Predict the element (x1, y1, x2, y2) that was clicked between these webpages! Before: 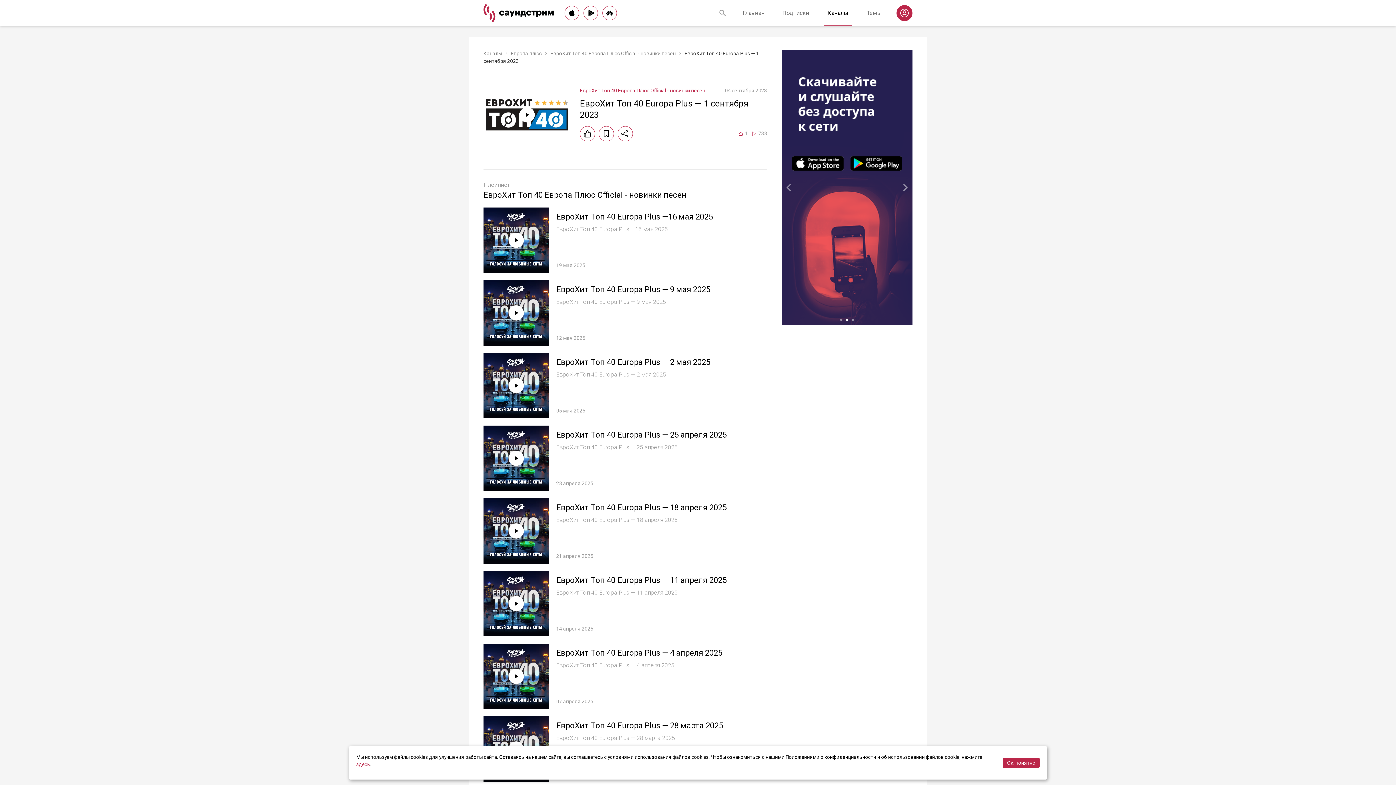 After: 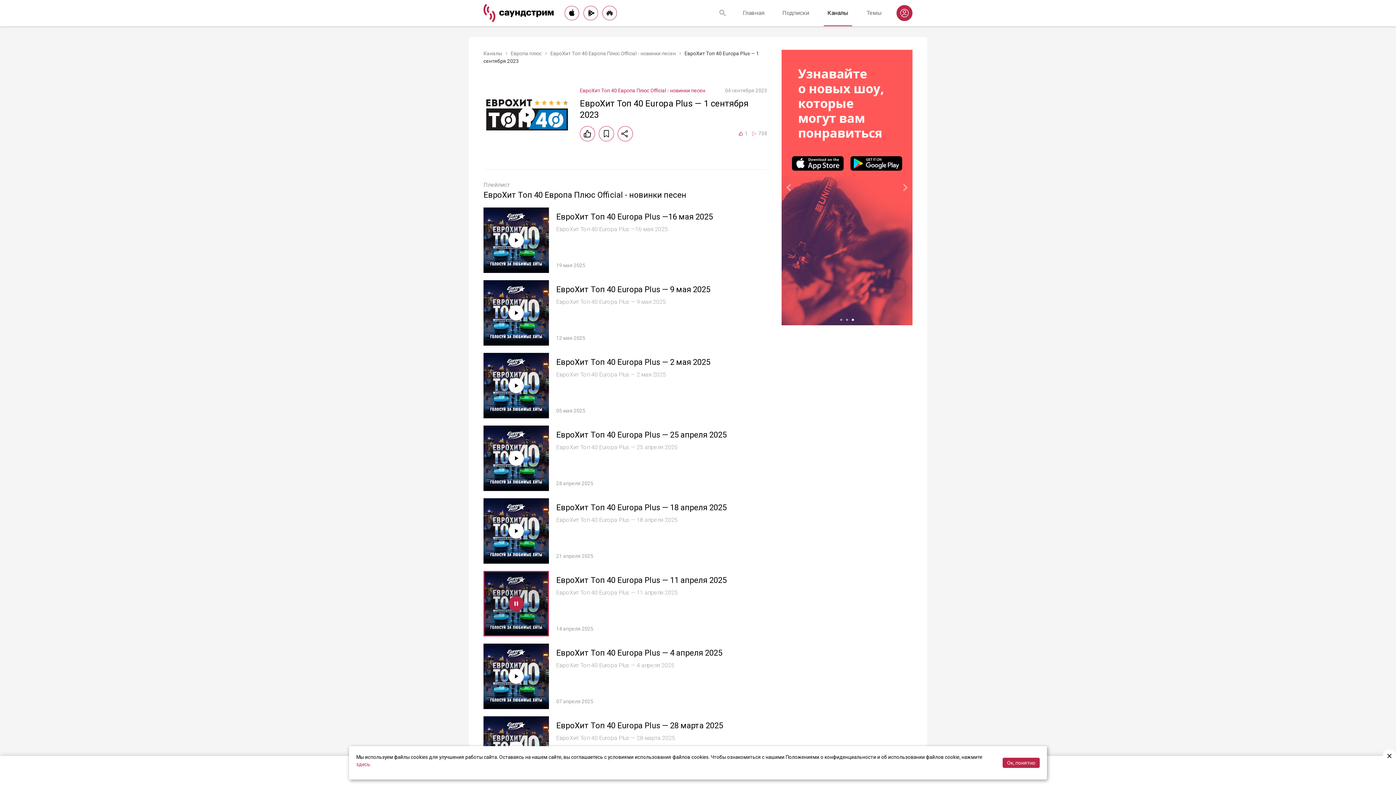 Action: bbox: (483, 571, 549, 636)